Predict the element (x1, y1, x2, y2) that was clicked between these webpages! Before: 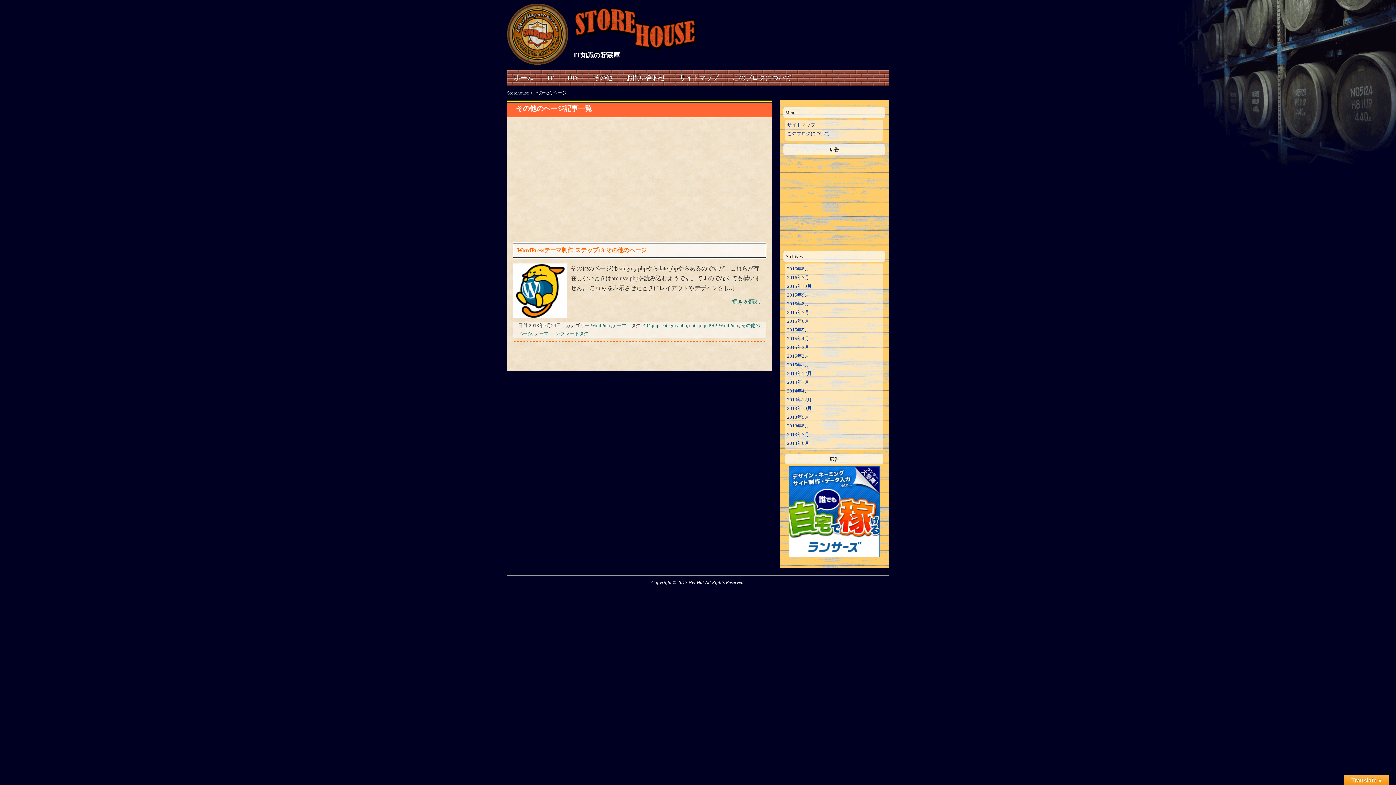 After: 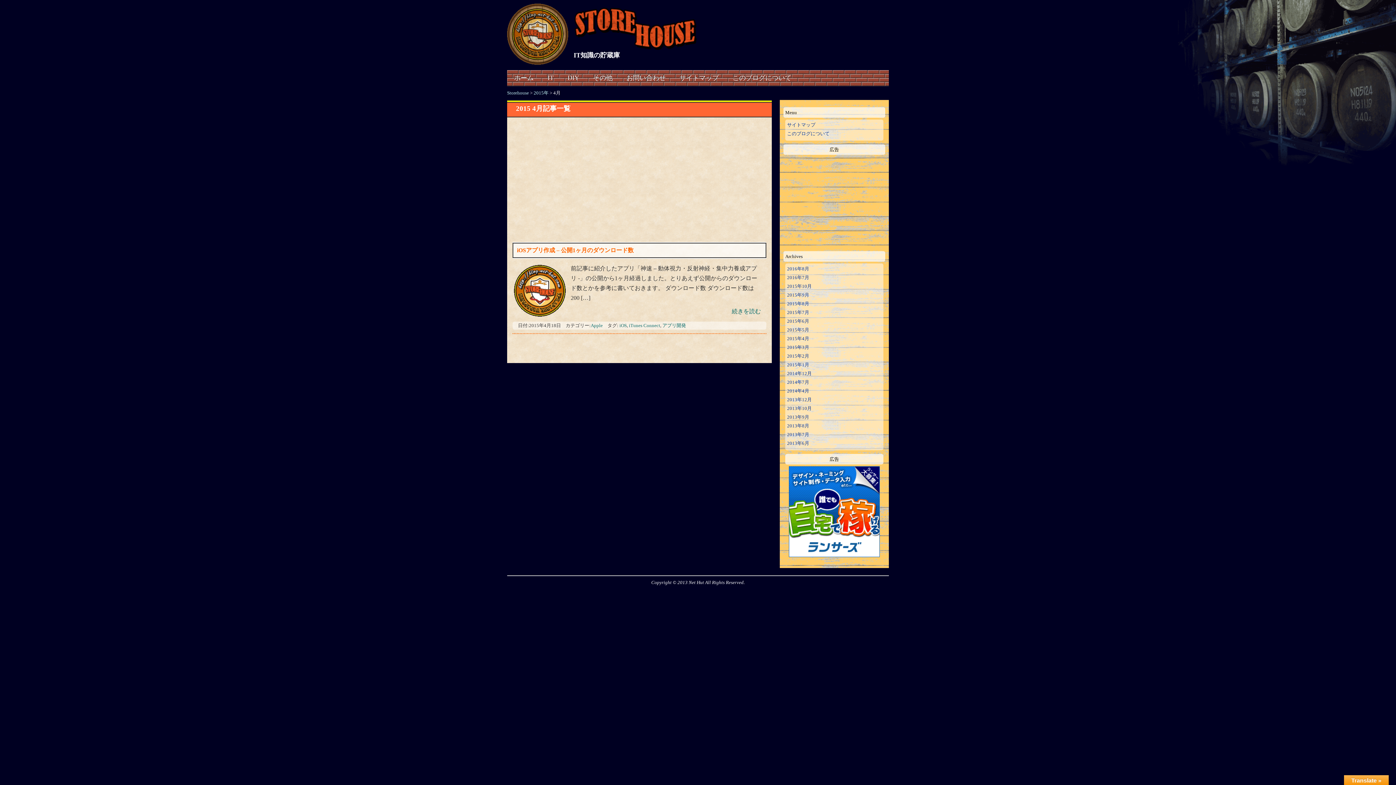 Action: bbox: (787, 336, 809, 341) label: 2015年4月